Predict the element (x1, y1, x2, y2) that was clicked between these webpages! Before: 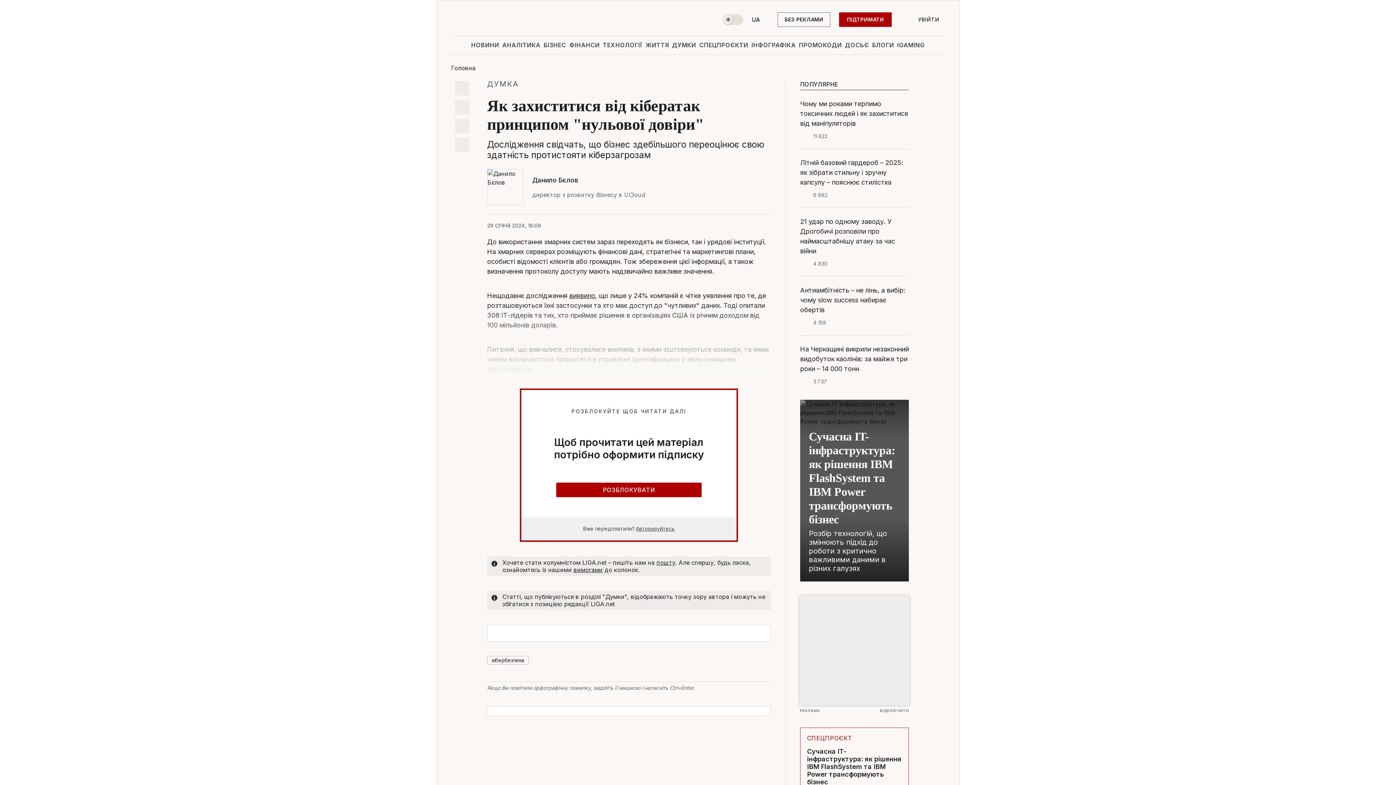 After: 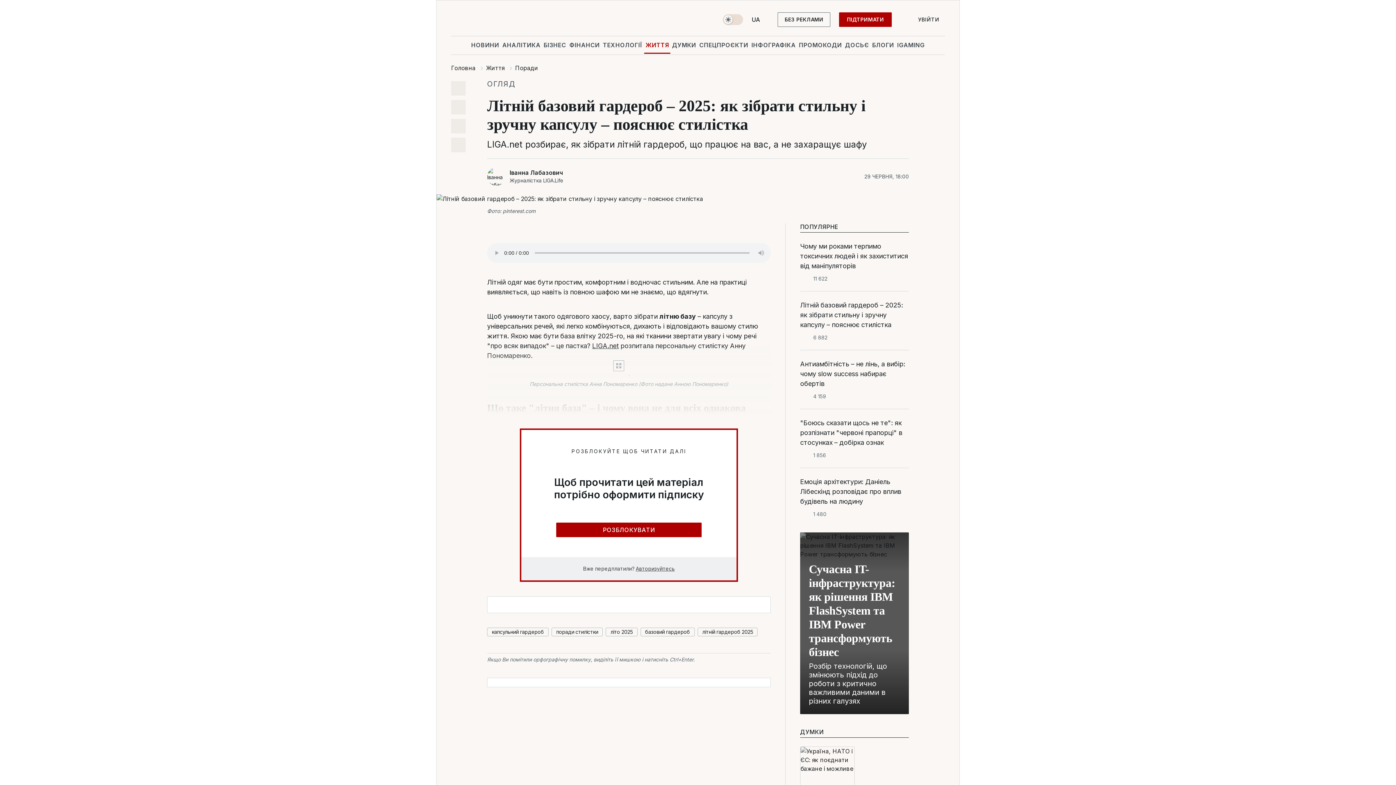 Action: label: Літній базовий гардероб – 2025: як зібрати стильну і зручну капсулу – пояснює стилістка bbox: (800, 157, 909, 187)